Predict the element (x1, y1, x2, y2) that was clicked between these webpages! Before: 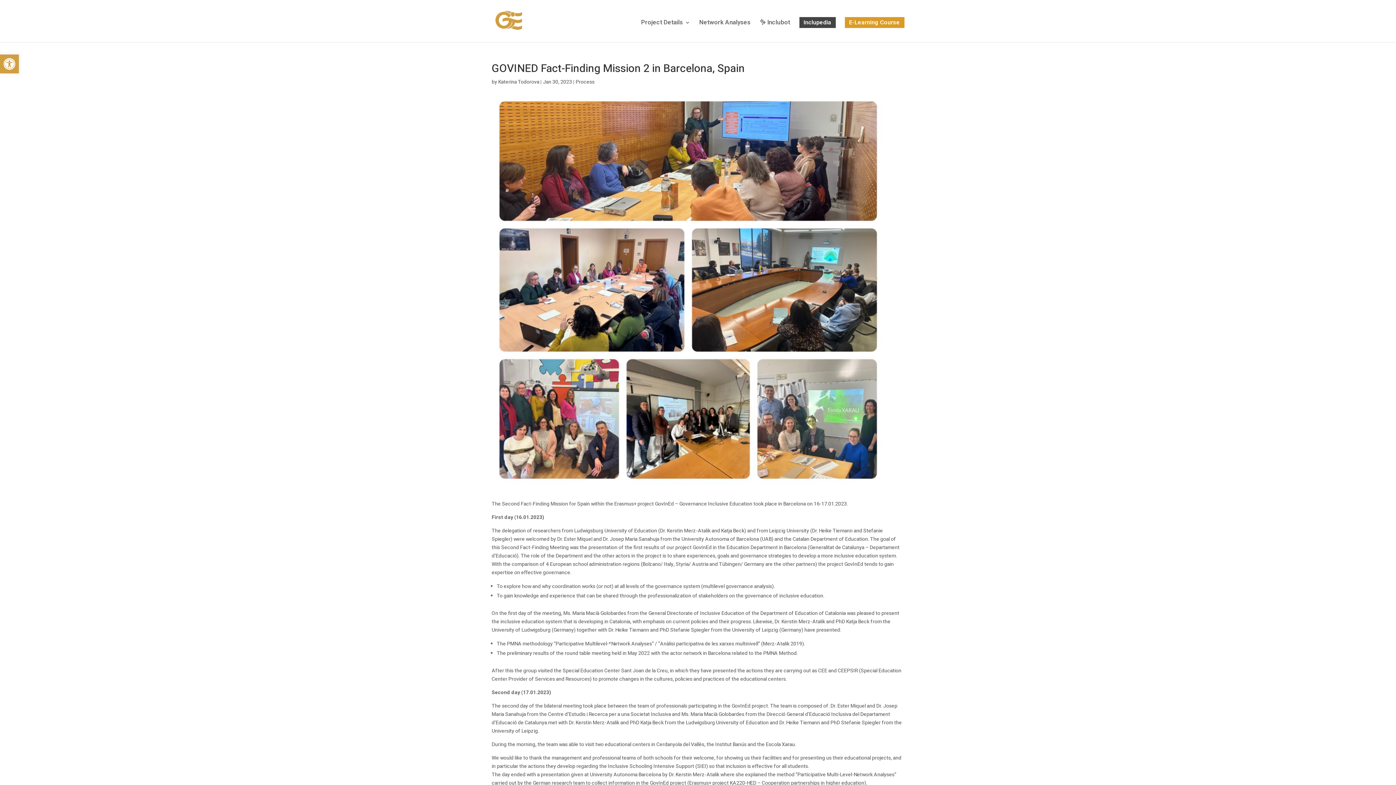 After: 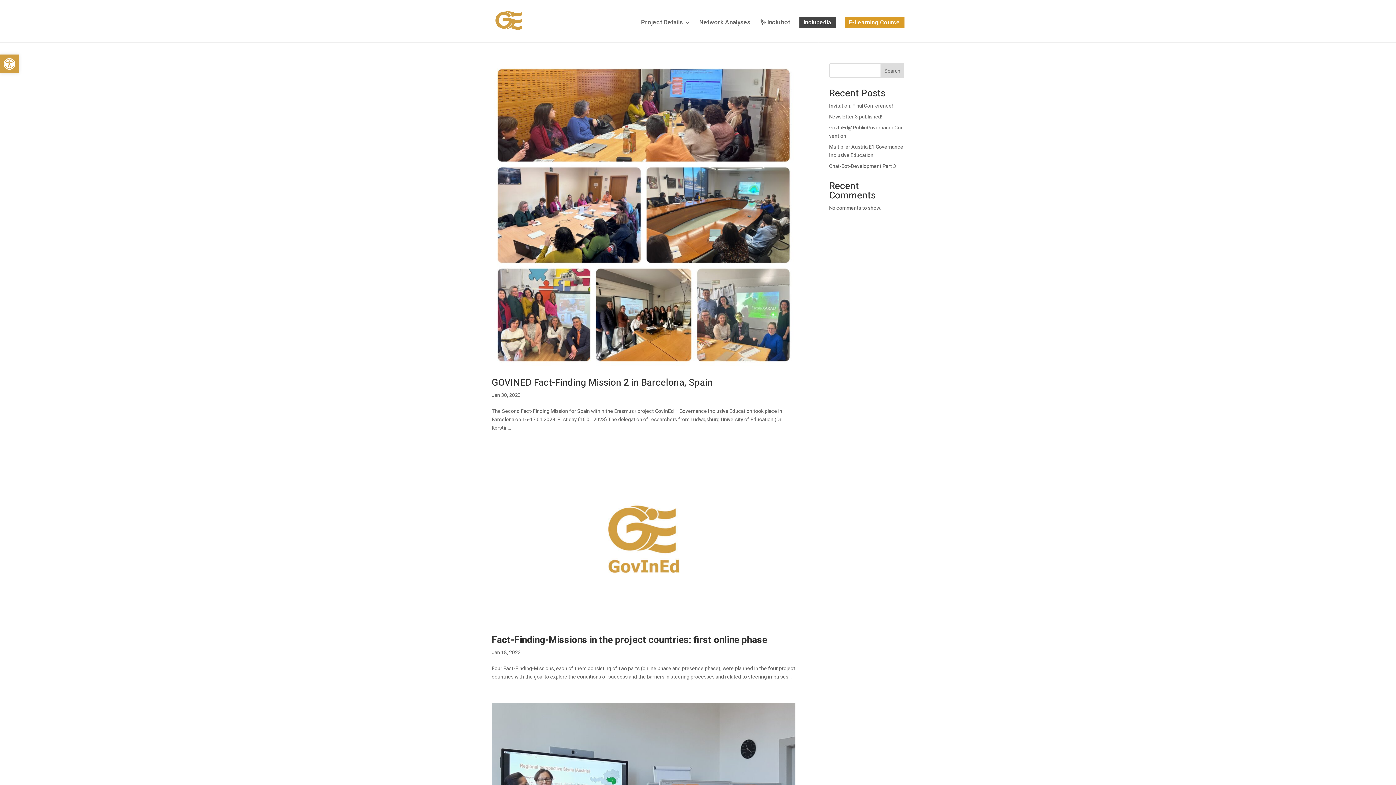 Action: bbox: (498, 78, 539, 85) label: Katerina Todorova